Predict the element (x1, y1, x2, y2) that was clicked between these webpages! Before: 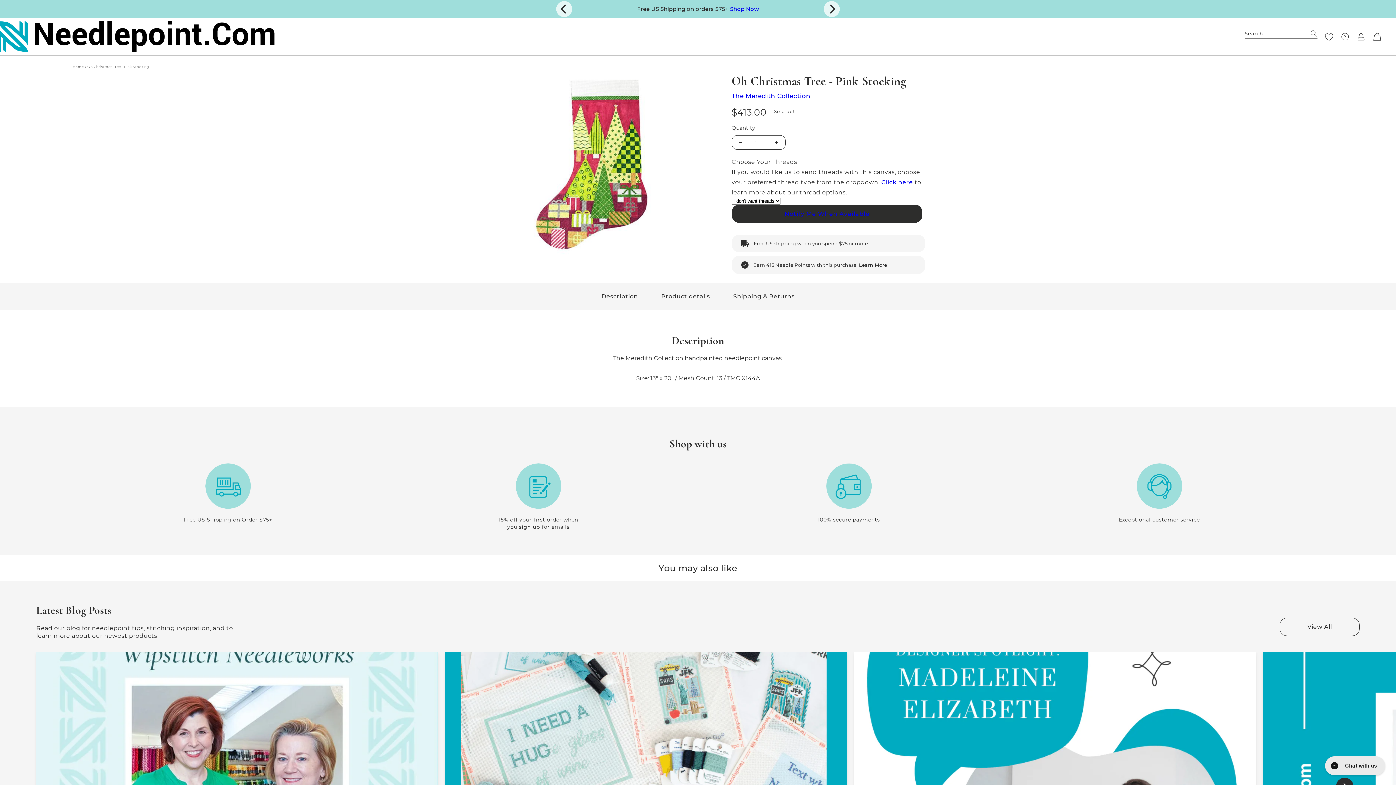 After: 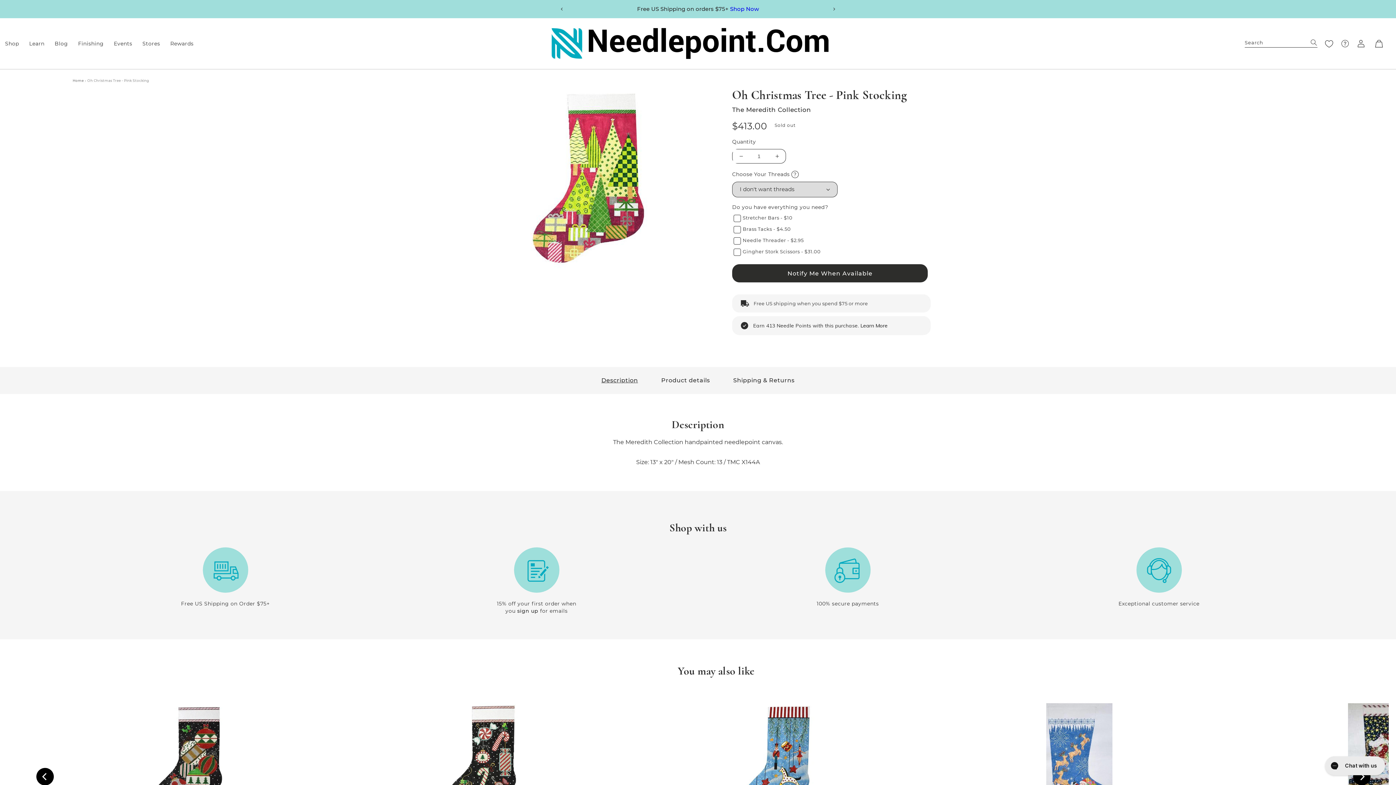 Action: bbox: (732, 135, 748, 149) label: Decrease quantity for Oh Christmas Tree - Pink Stocking